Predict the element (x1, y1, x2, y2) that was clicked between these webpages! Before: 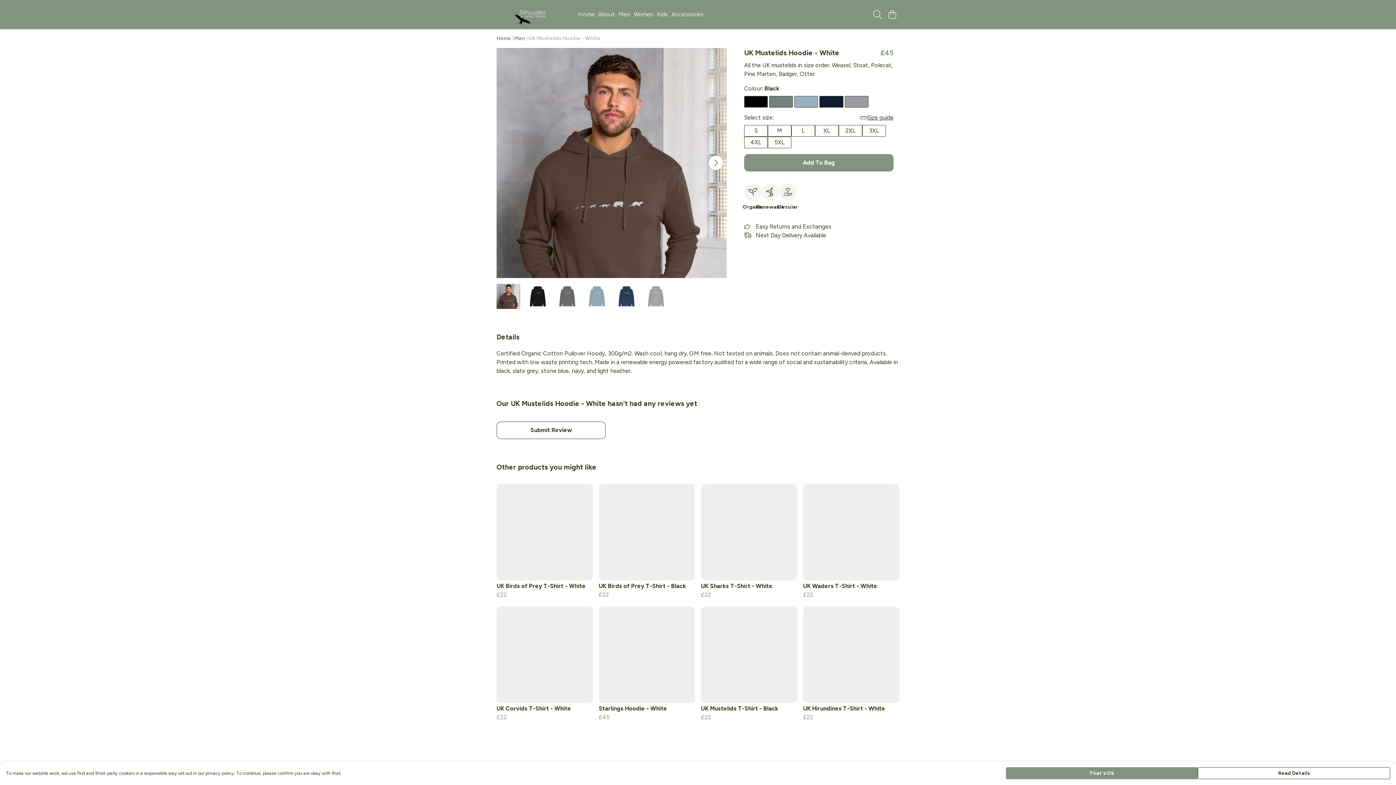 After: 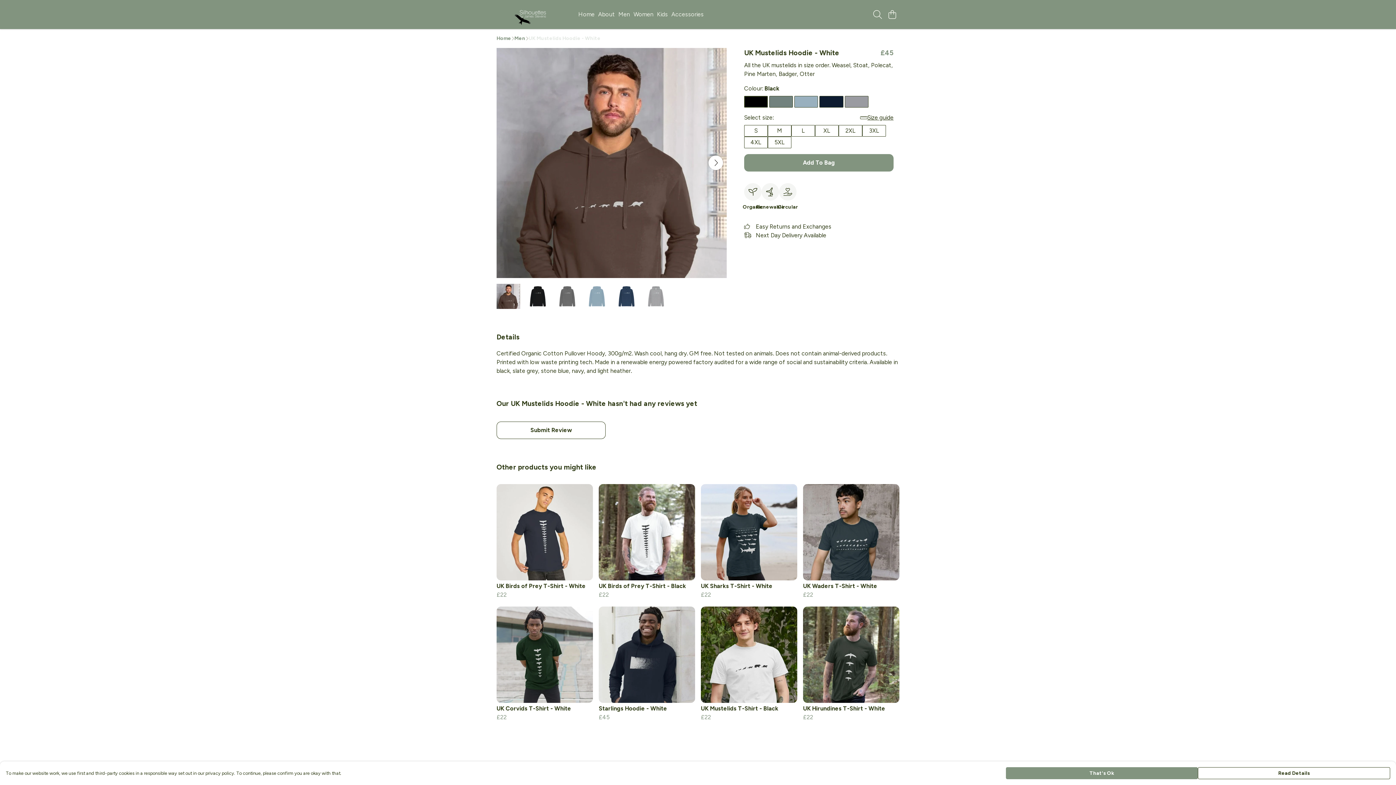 Action: label: UK Mustelids Hoodie - White bbox: (528, 34, 600, 42)